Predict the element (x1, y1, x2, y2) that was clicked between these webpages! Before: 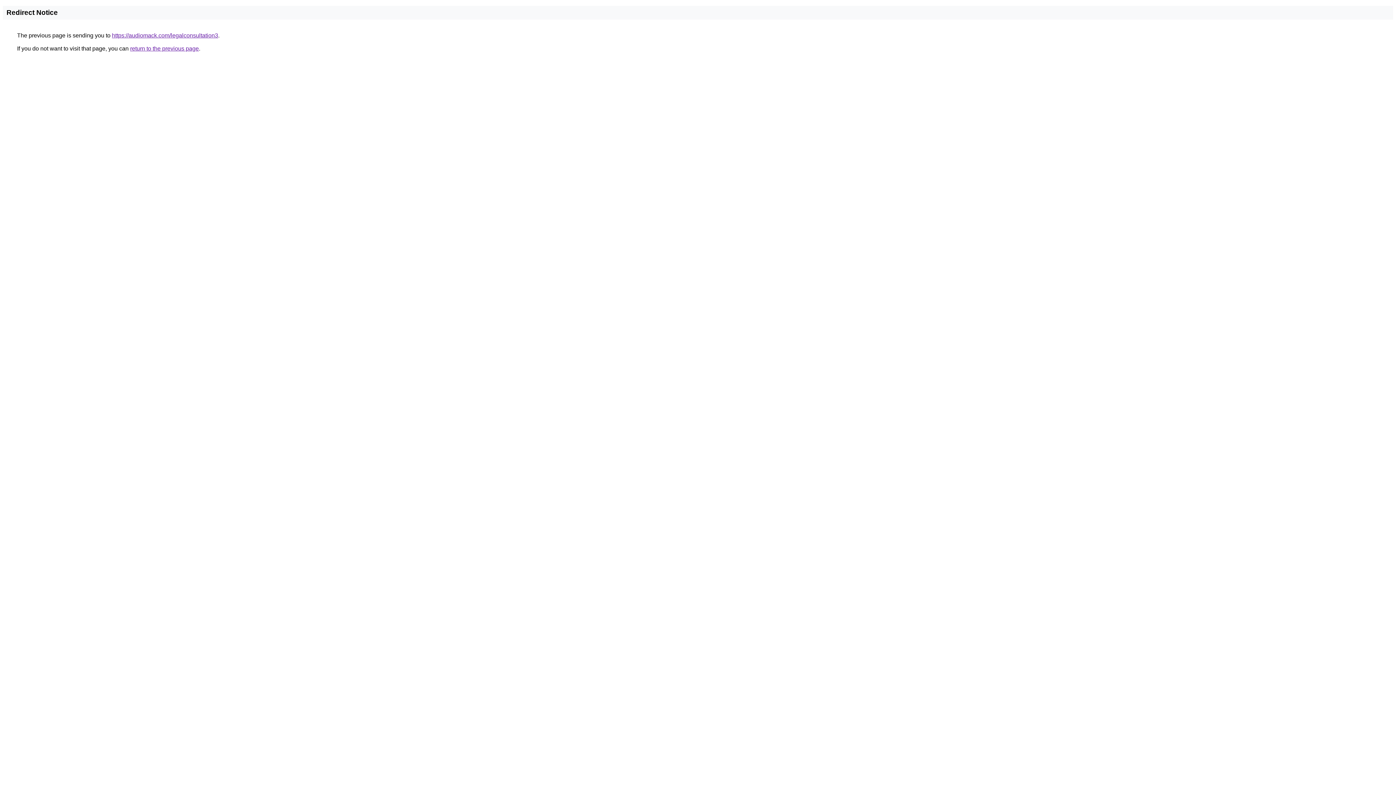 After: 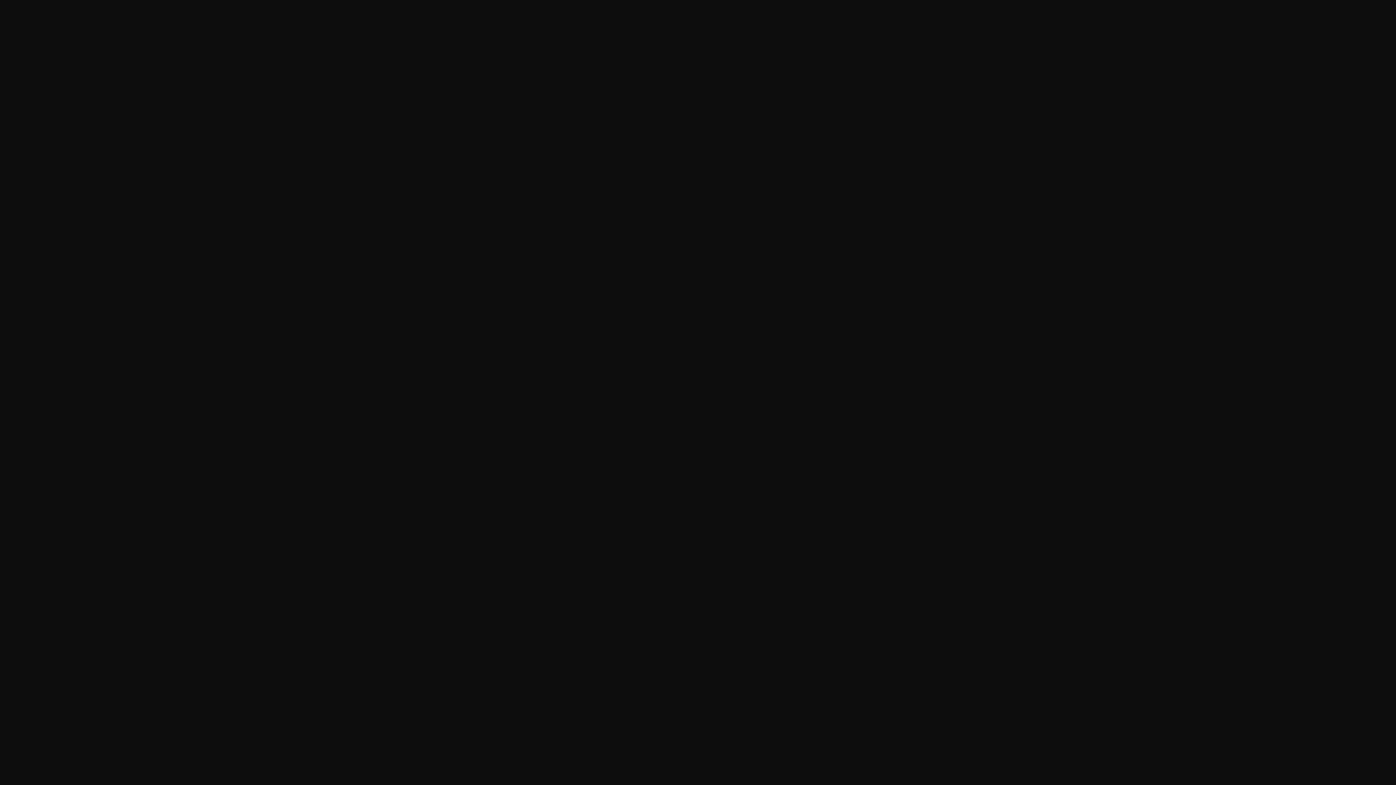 Action: bbox: (112, 32, 218, 38) label: https://audiomack.com/legalconsultation3